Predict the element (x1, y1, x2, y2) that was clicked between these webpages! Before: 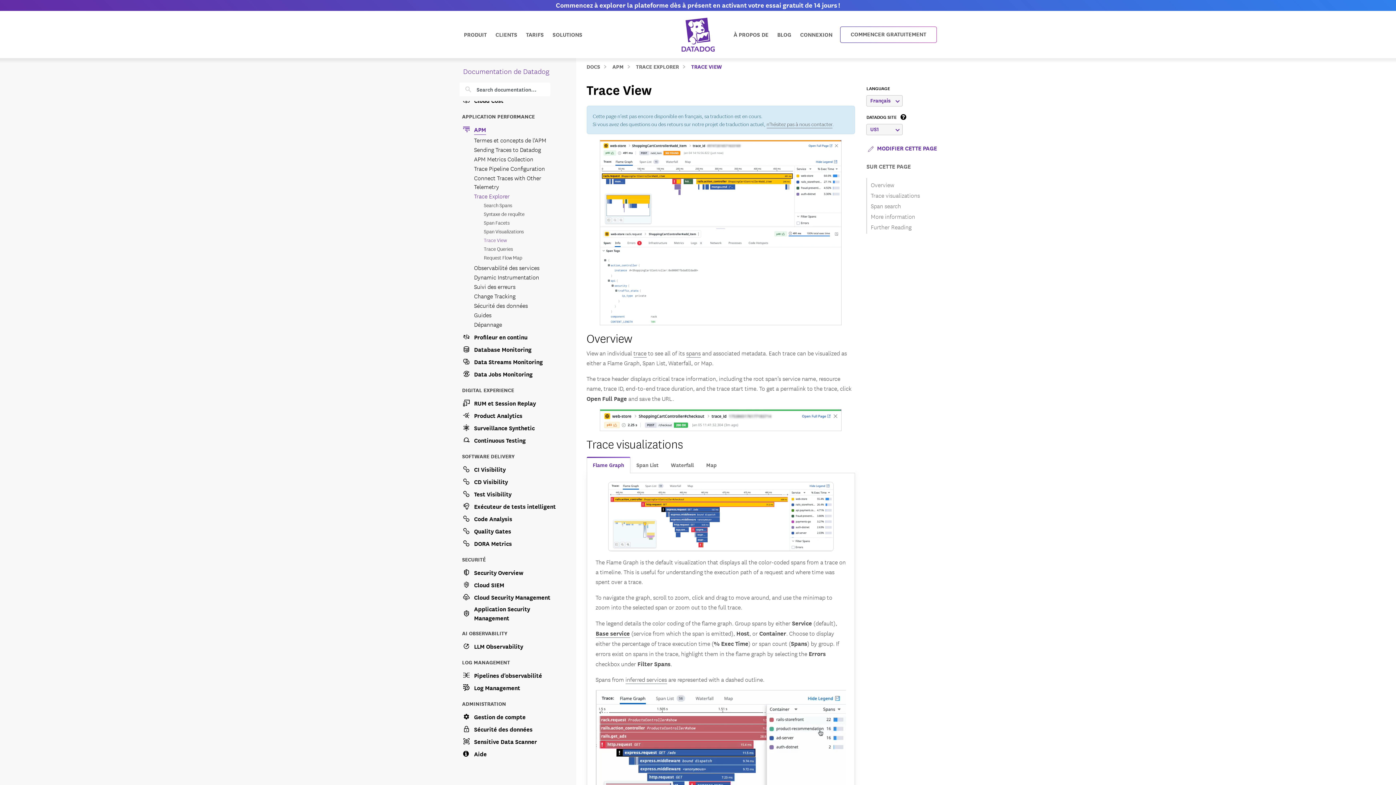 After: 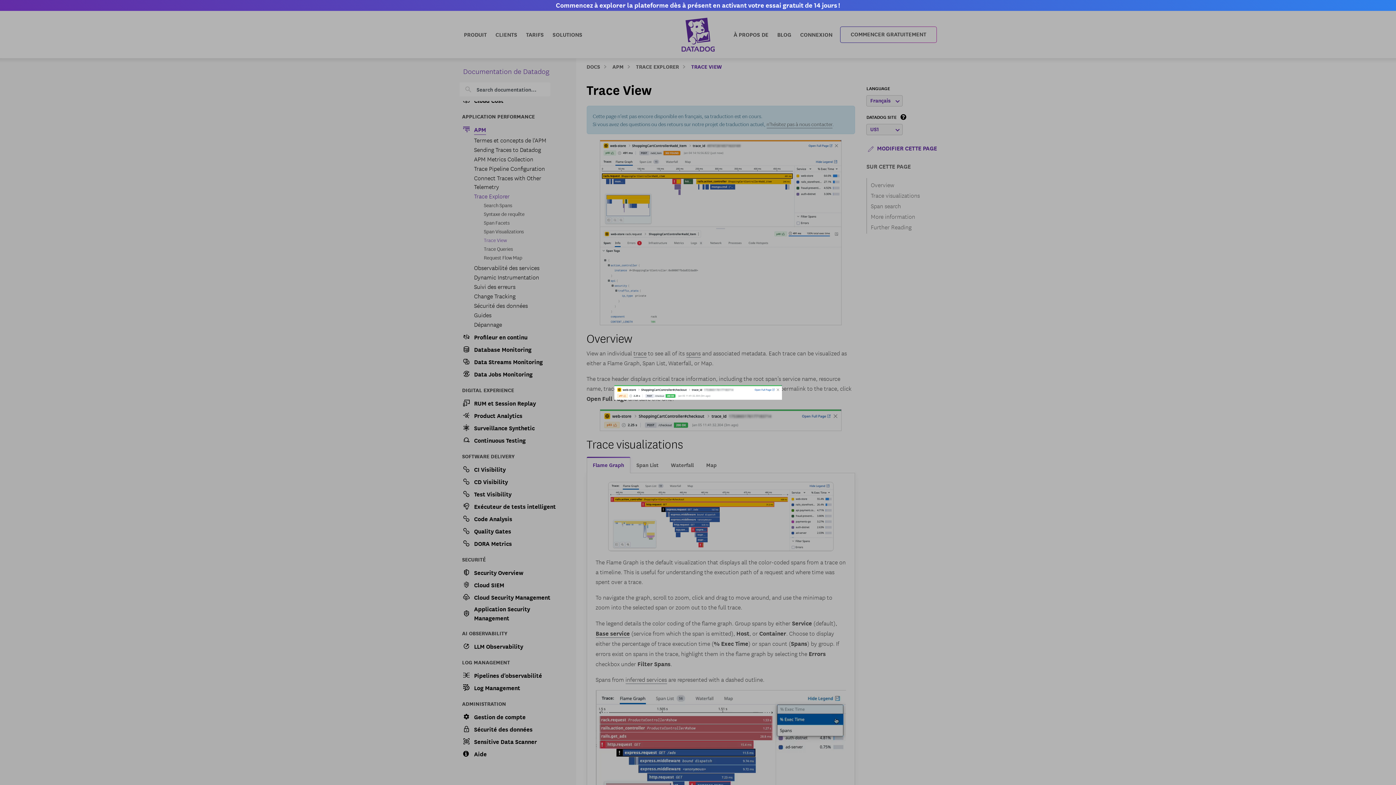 Action: bbox: (600, 415, 841, 423)